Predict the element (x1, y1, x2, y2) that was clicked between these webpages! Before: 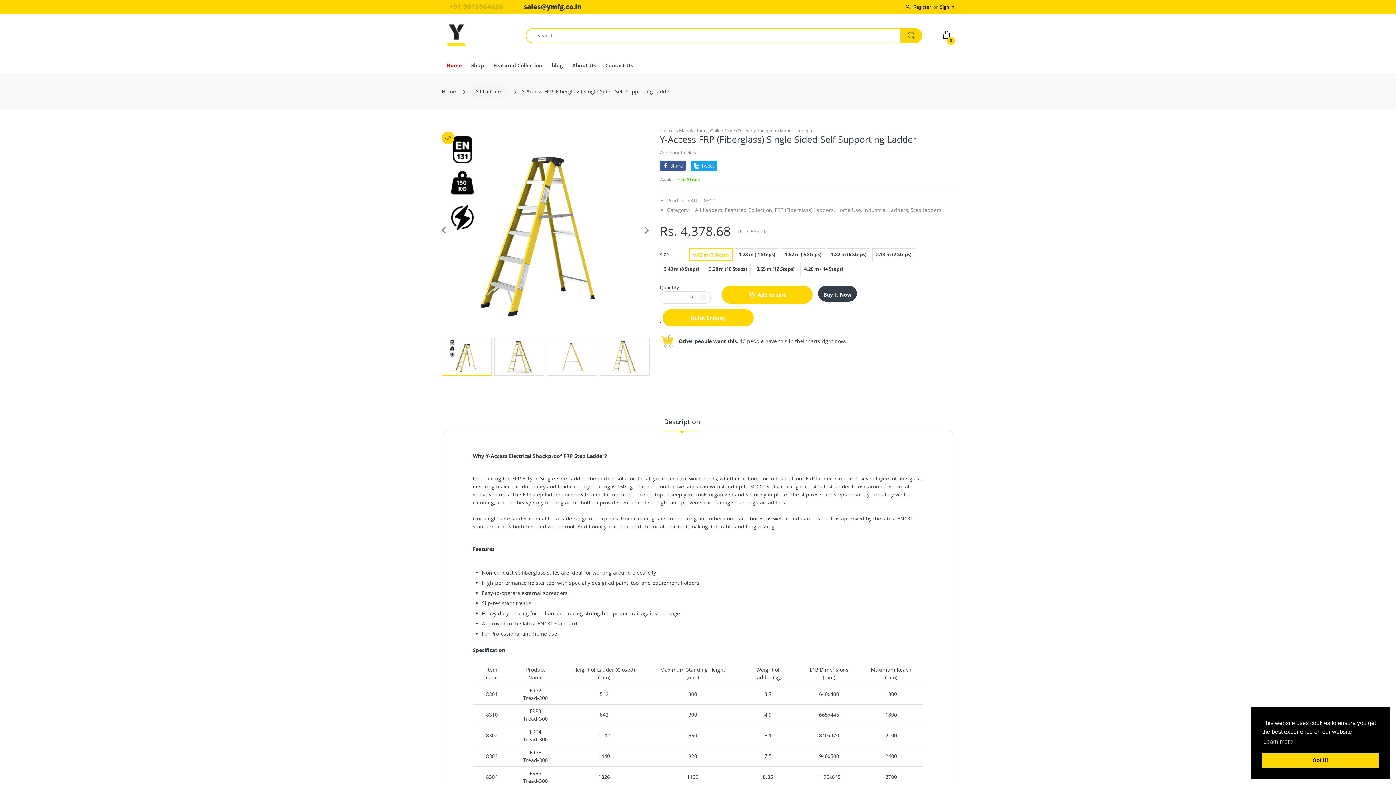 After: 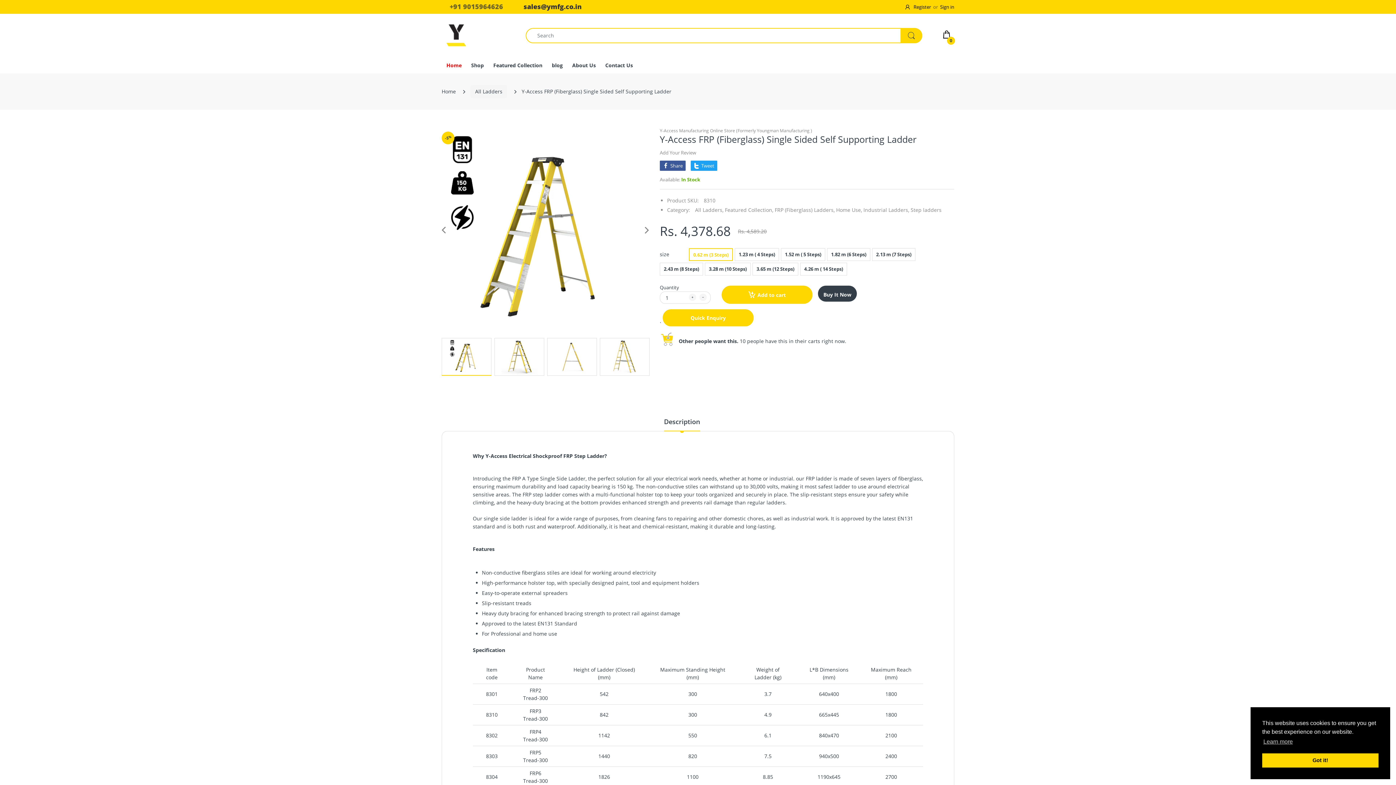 Action: bbox: (449, 2, 503, 10) label: +91 9015964626